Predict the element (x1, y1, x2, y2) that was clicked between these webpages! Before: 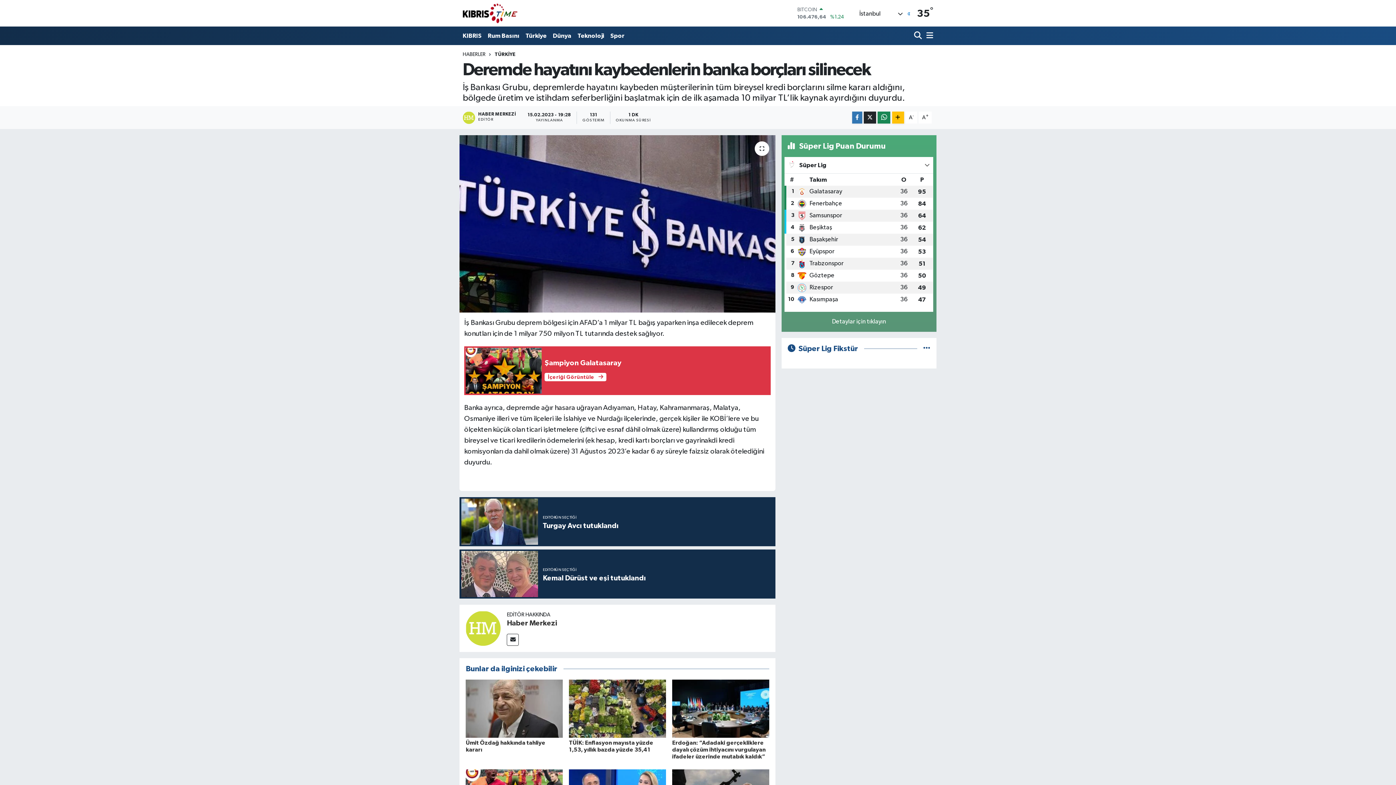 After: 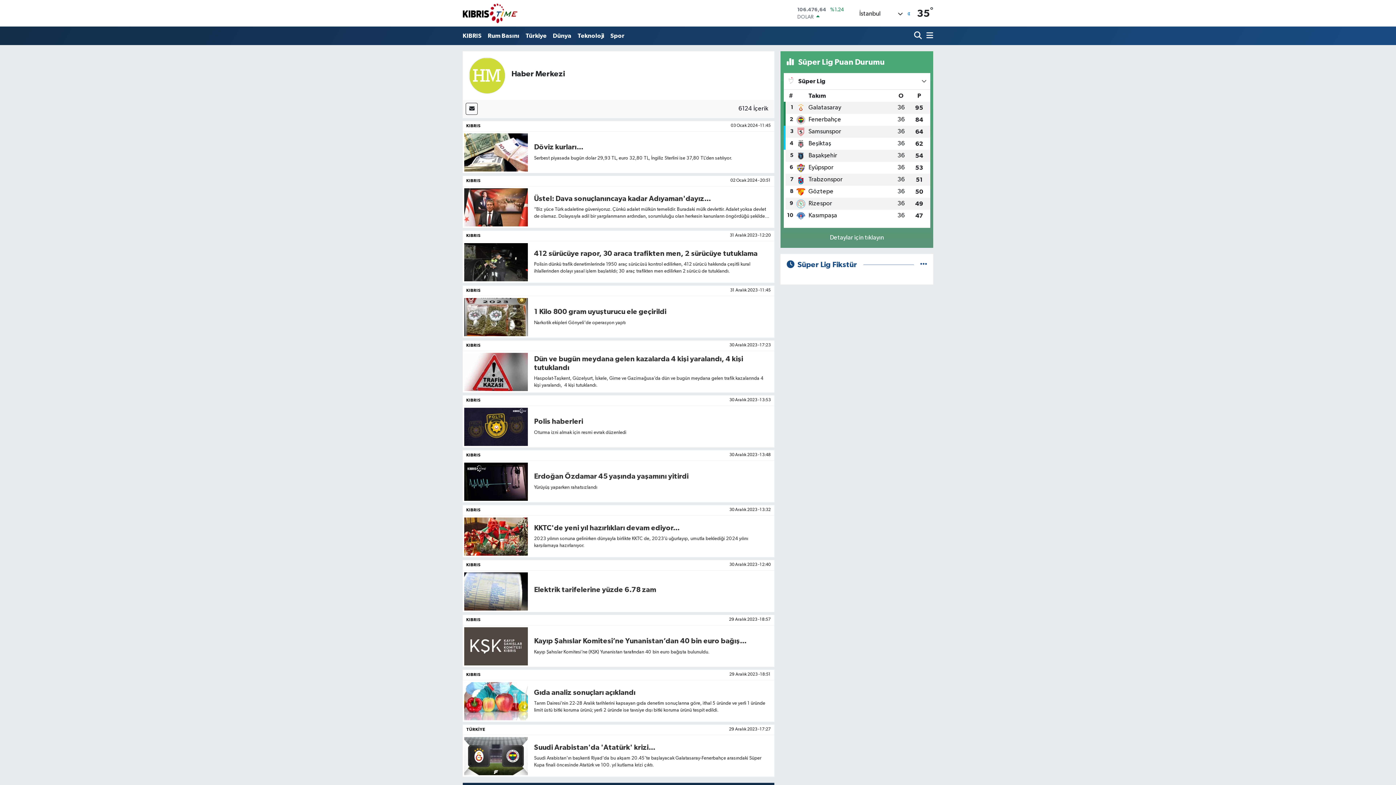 Action: bbox: (462, 111, 522, 123) label: HABER MERKEZİ
EDİTÖR